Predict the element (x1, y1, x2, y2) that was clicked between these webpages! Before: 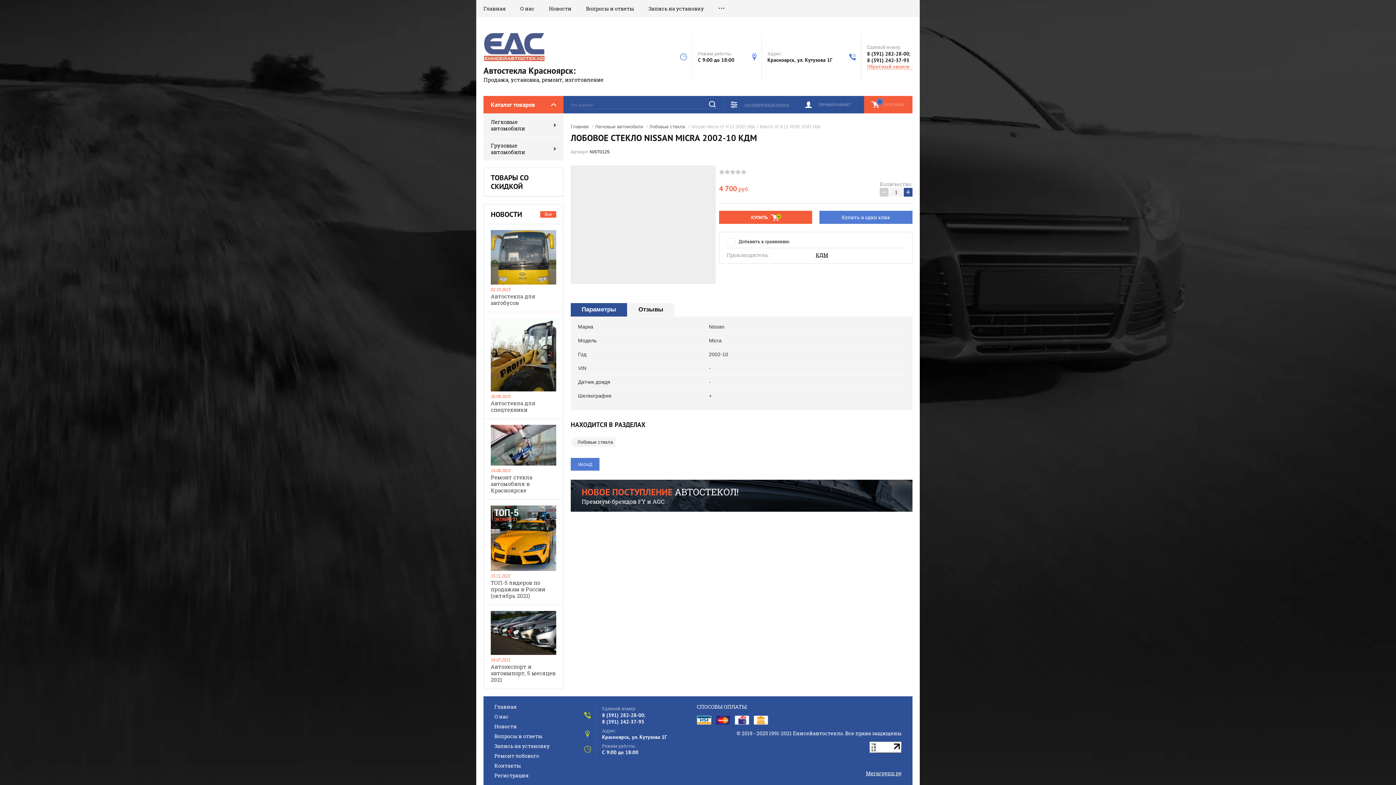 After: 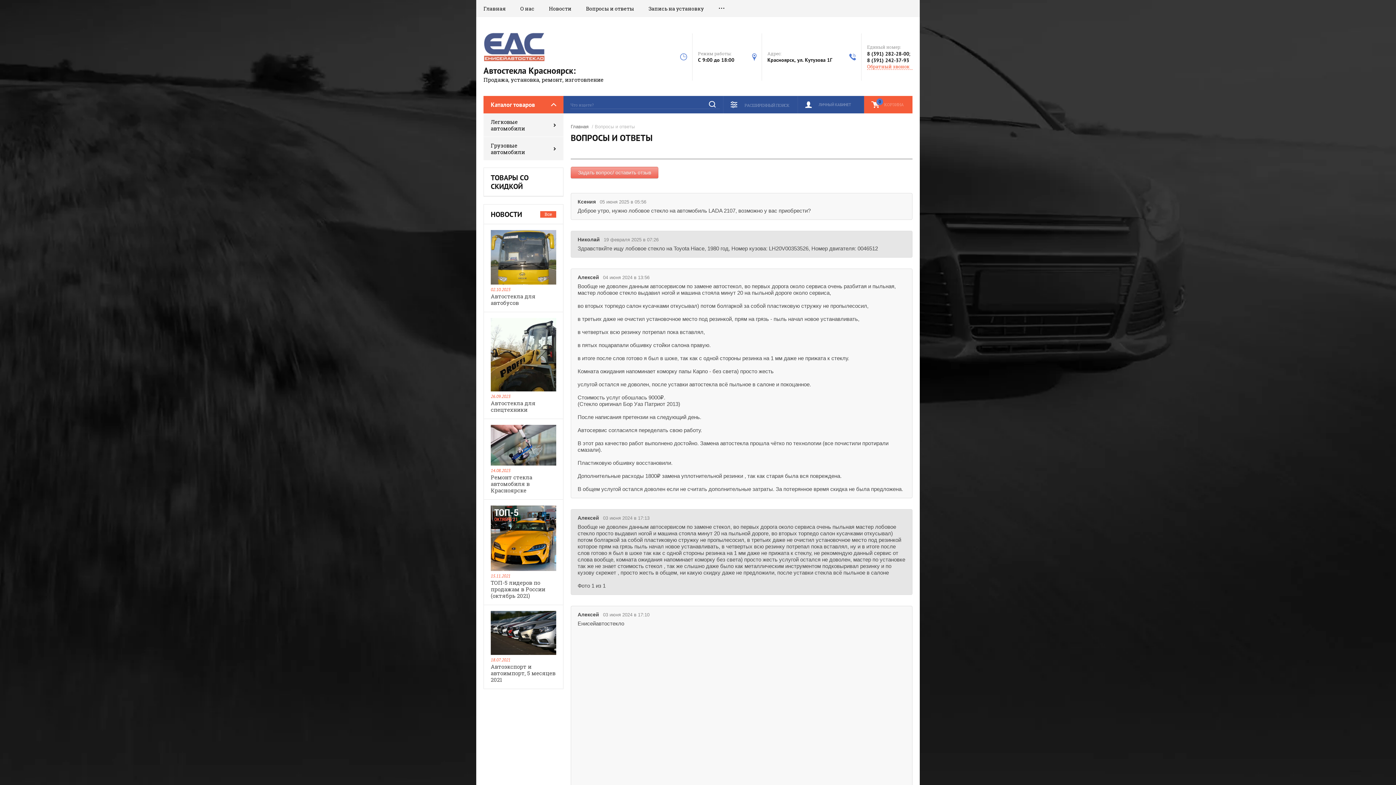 Action: bbox: (586, 0, 634, 17) label: Вопросы и ответы